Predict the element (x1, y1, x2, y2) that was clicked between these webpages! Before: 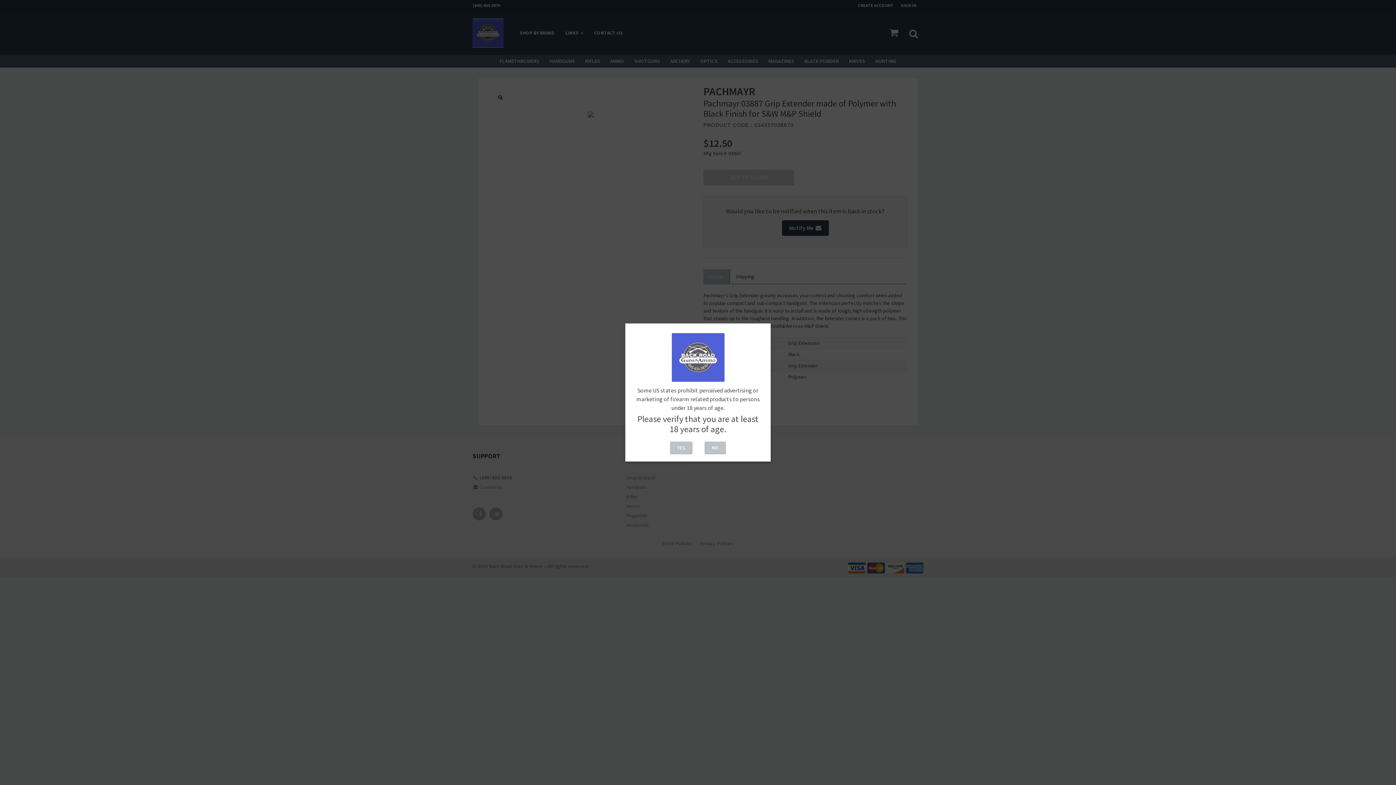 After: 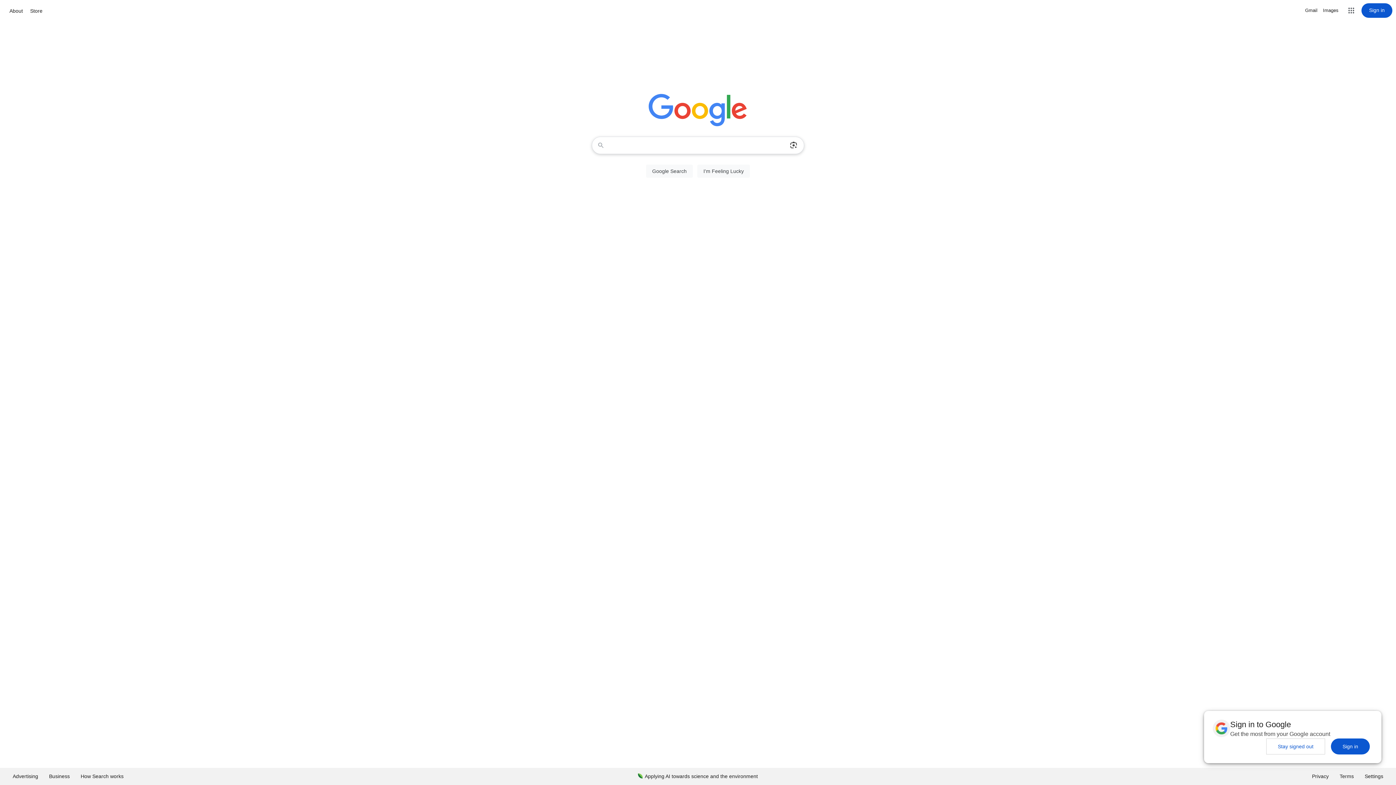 Action: label: NO bbox: (704, 441, 726, 454)